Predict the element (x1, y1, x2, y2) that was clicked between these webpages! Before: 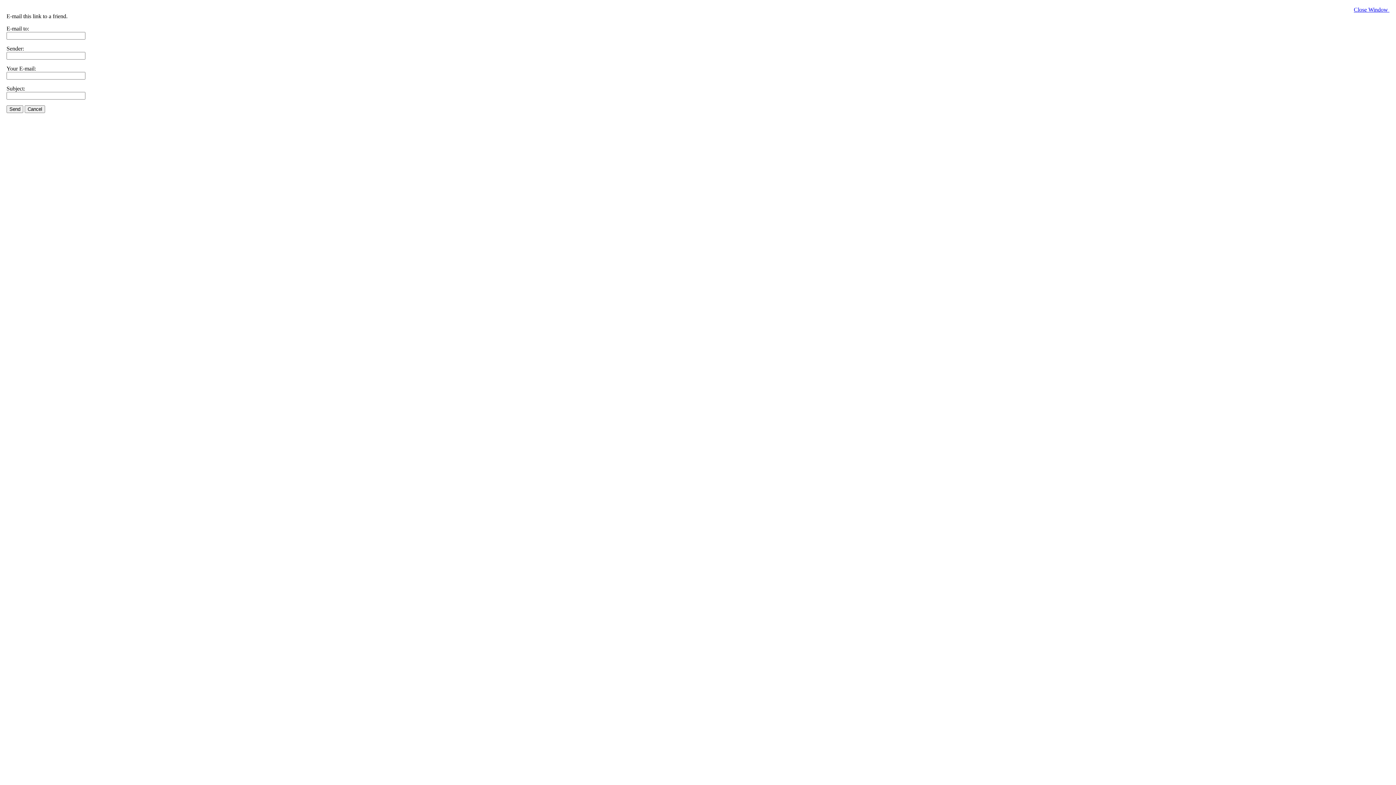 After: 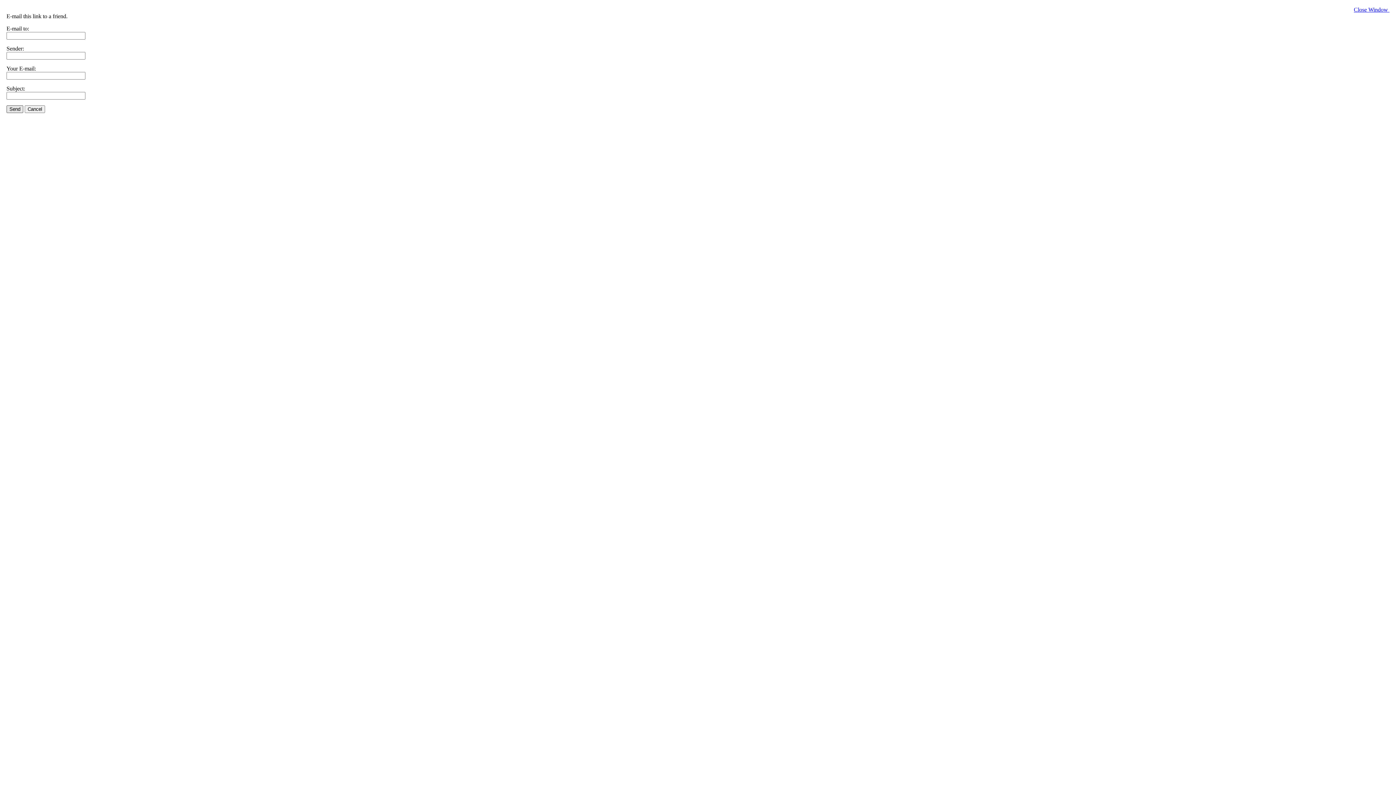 Action: label: Send bbox: (6, 105, 23, 113)